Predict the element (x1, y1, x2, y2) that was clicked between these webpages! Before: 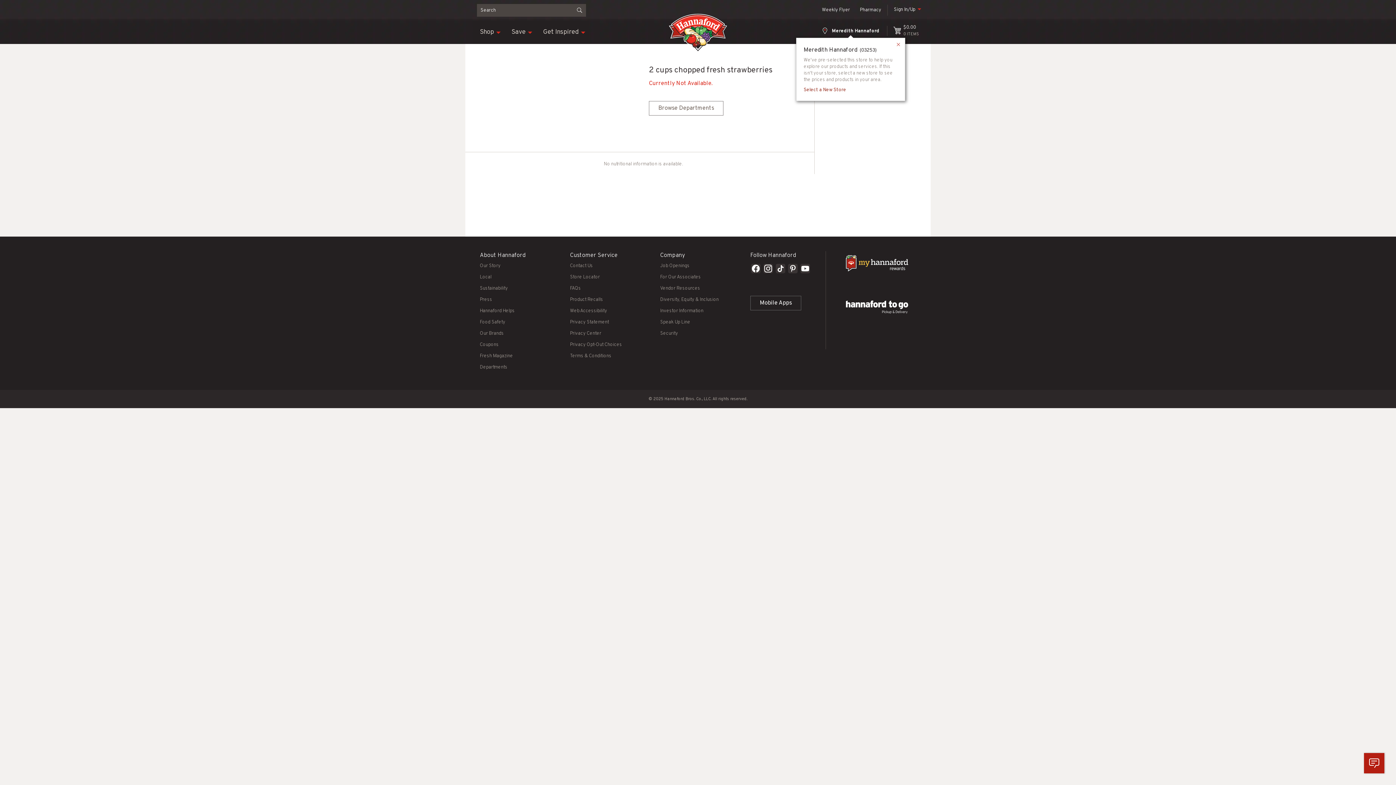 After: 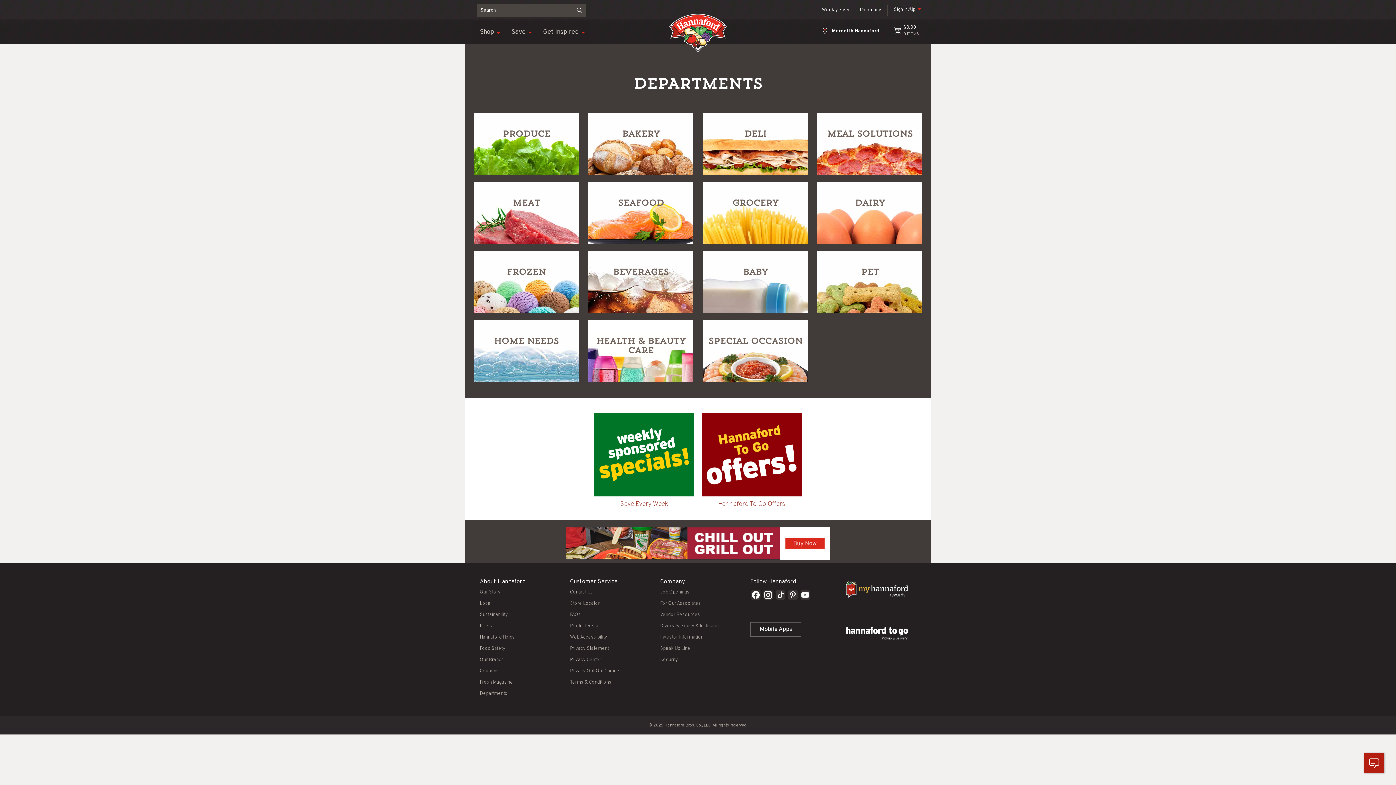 Action: bbox: (480, 364, 507, 370) label: Departments